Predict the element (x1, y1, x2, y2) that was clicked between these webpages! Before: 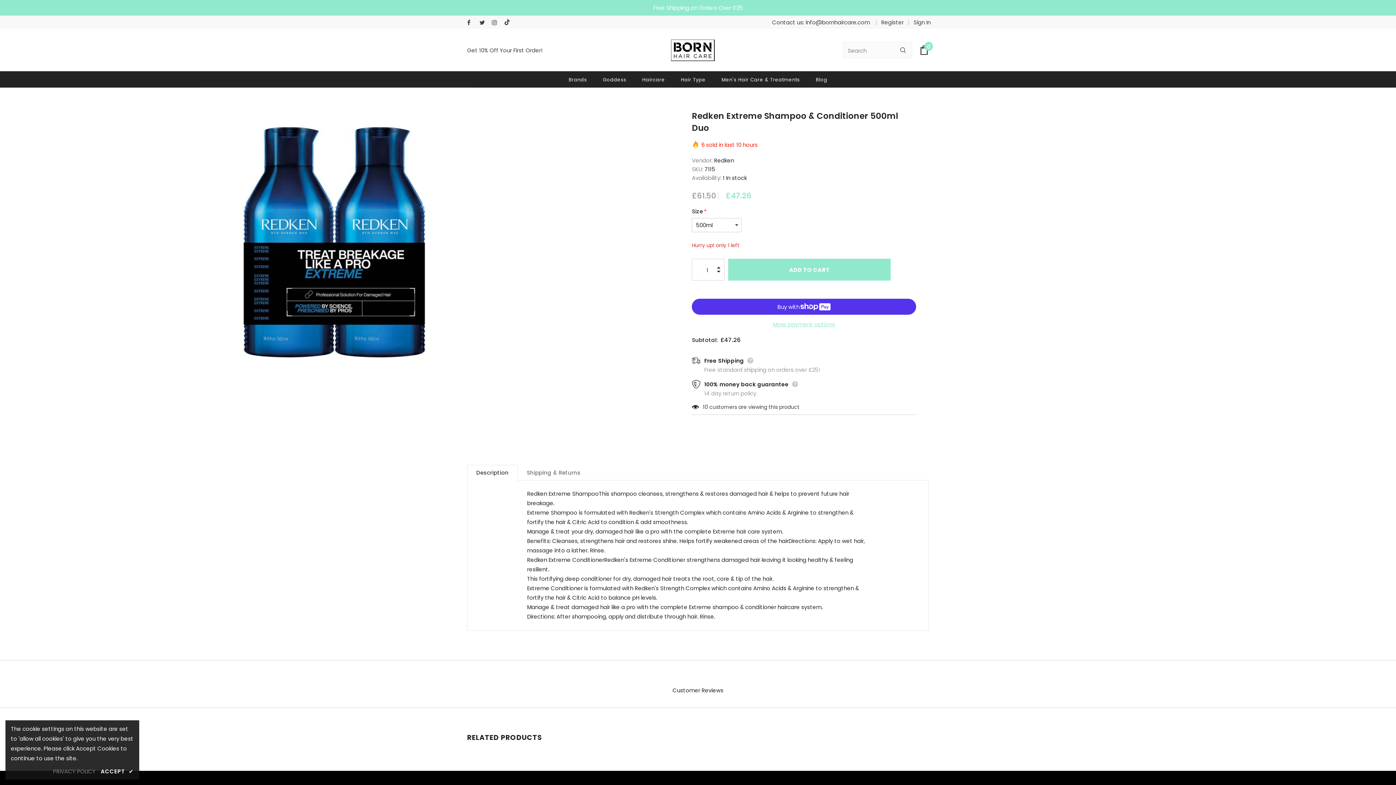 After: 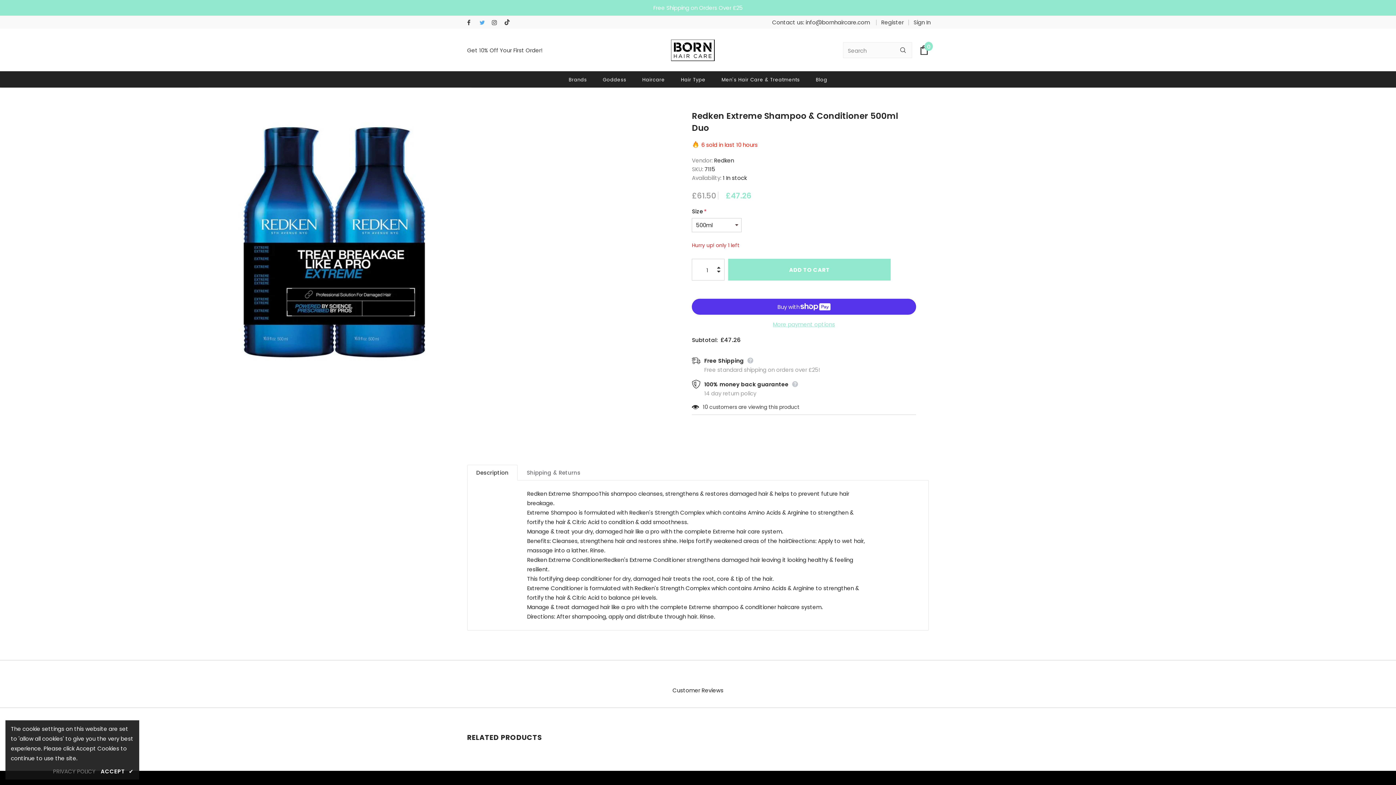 Action: bbox: (479, 18, 488, 27)